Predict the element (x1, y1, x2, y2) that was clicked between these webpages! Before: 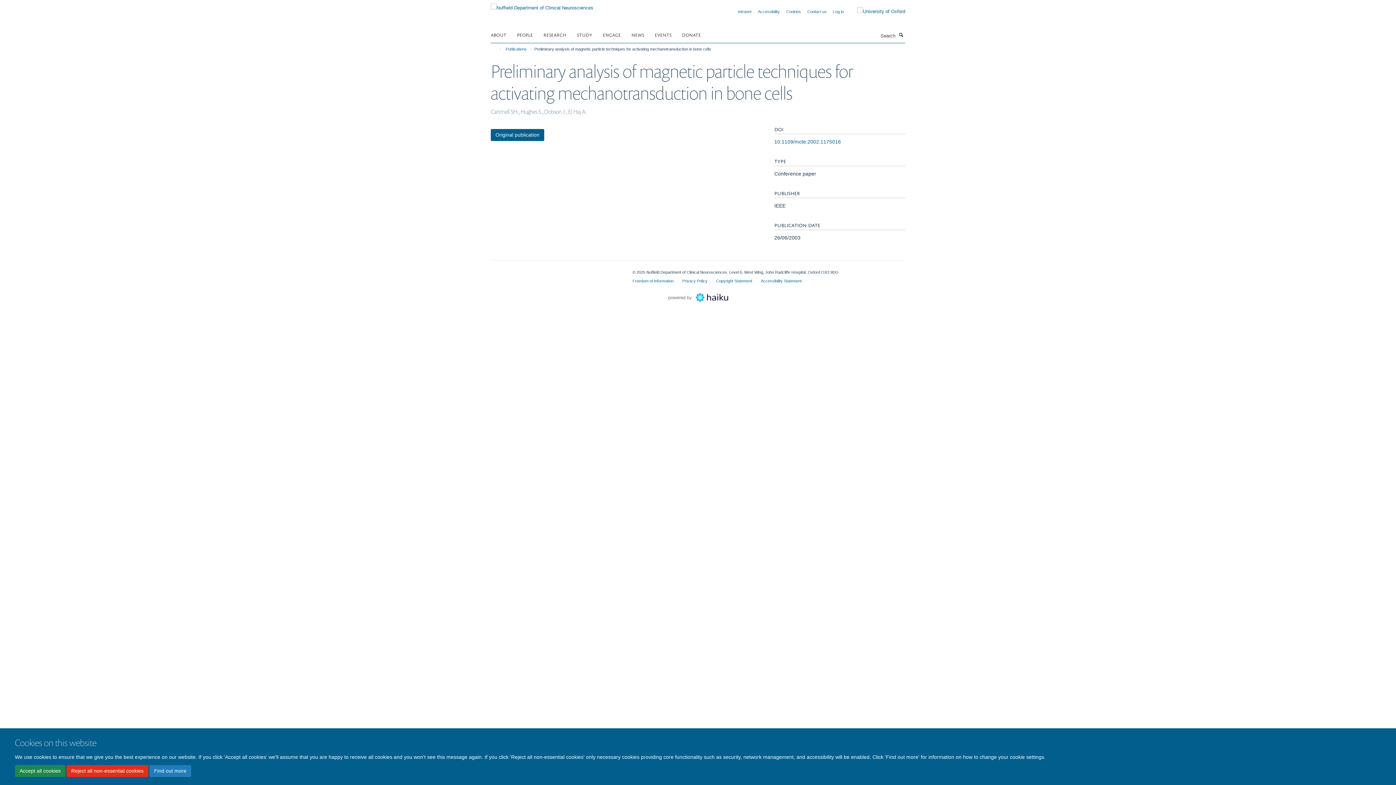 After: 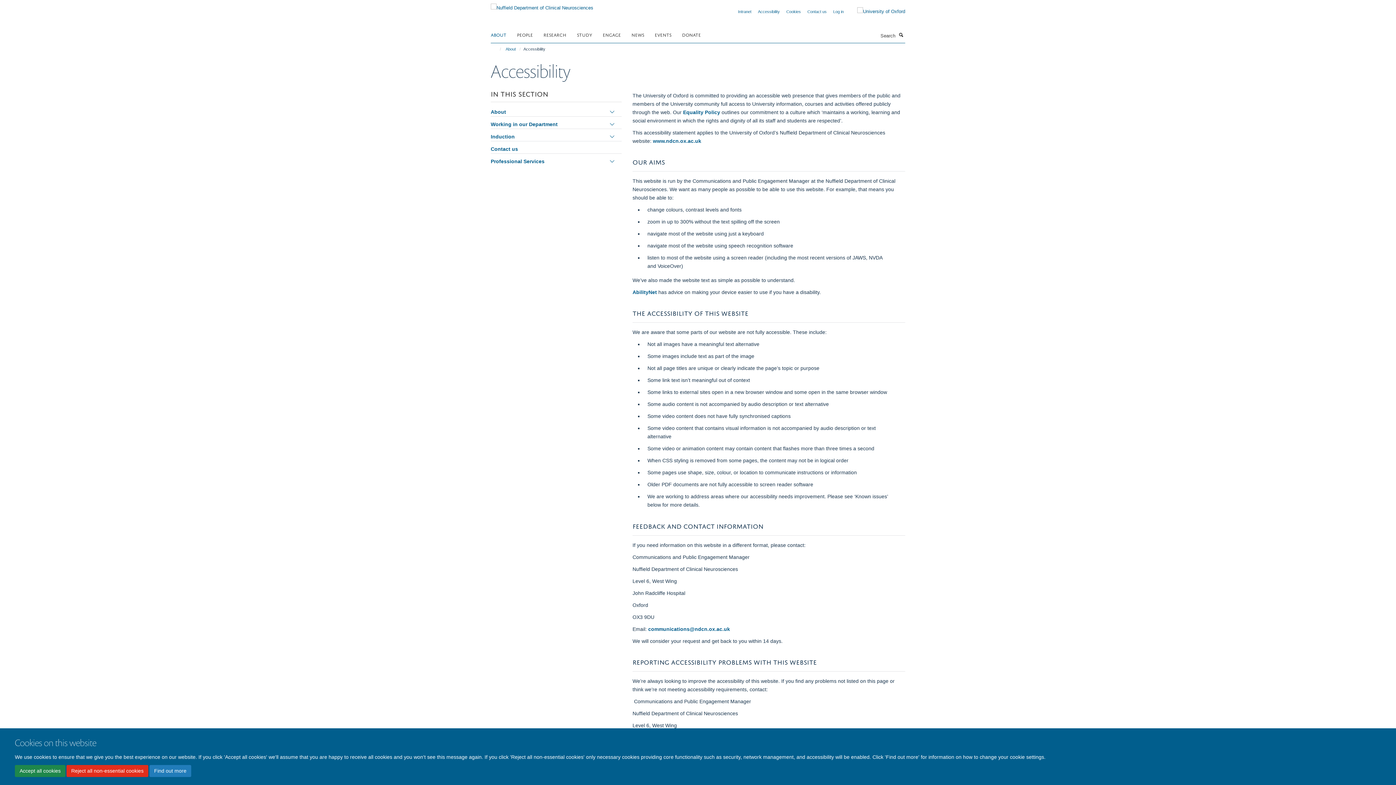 Action: label: Accessibility bbox: (758, 9, 780, 13)